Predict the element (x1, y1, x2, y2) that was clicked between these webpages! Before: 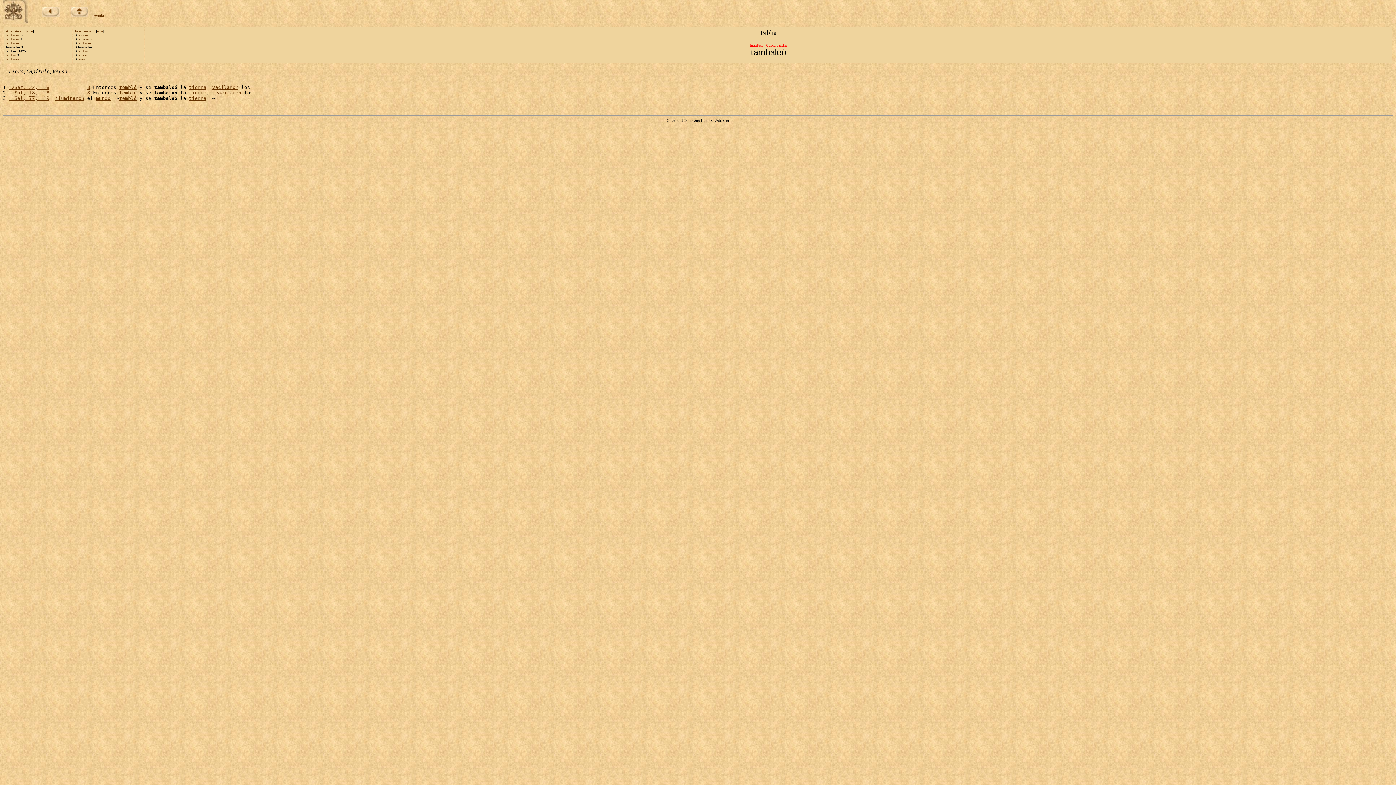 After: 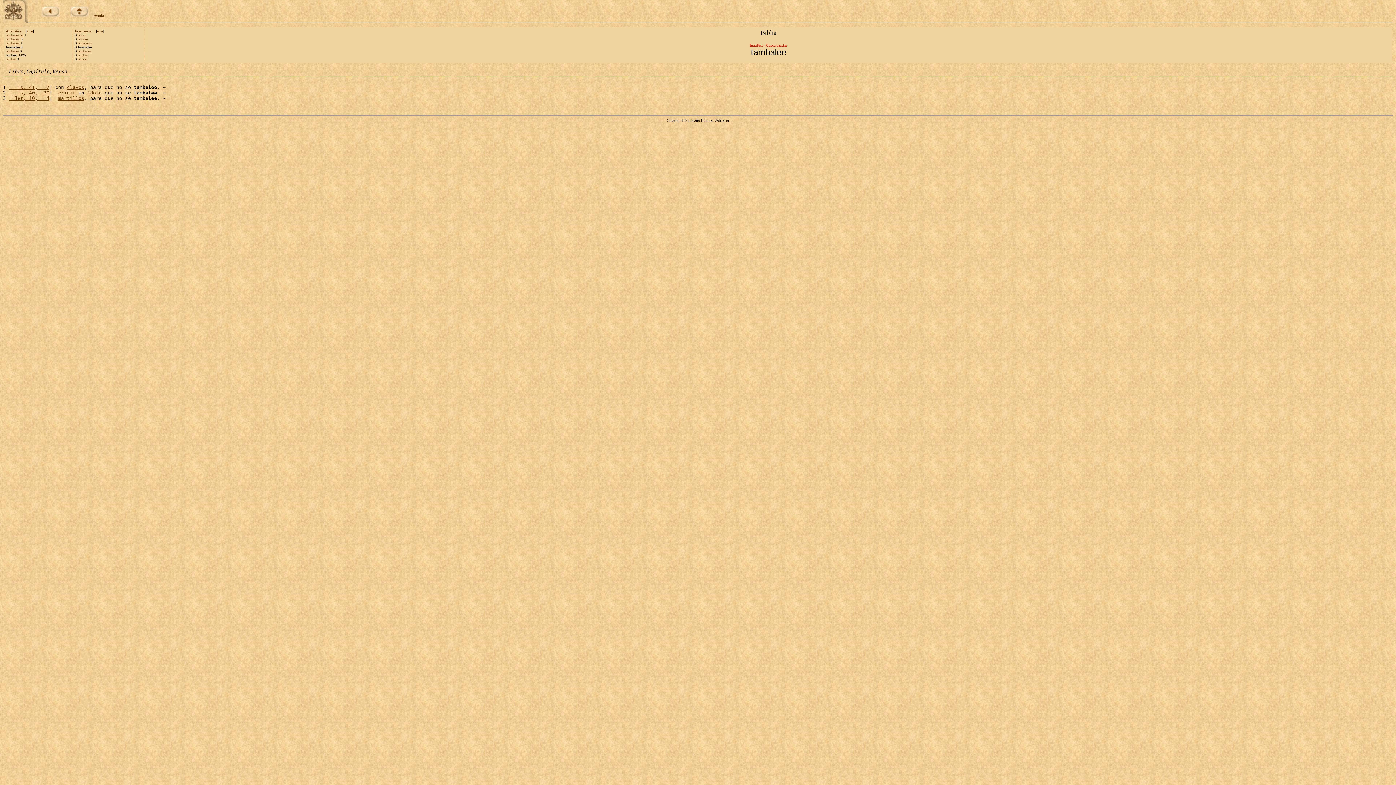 Action: label: tambalee bbox: (5, 41, 18, 45)